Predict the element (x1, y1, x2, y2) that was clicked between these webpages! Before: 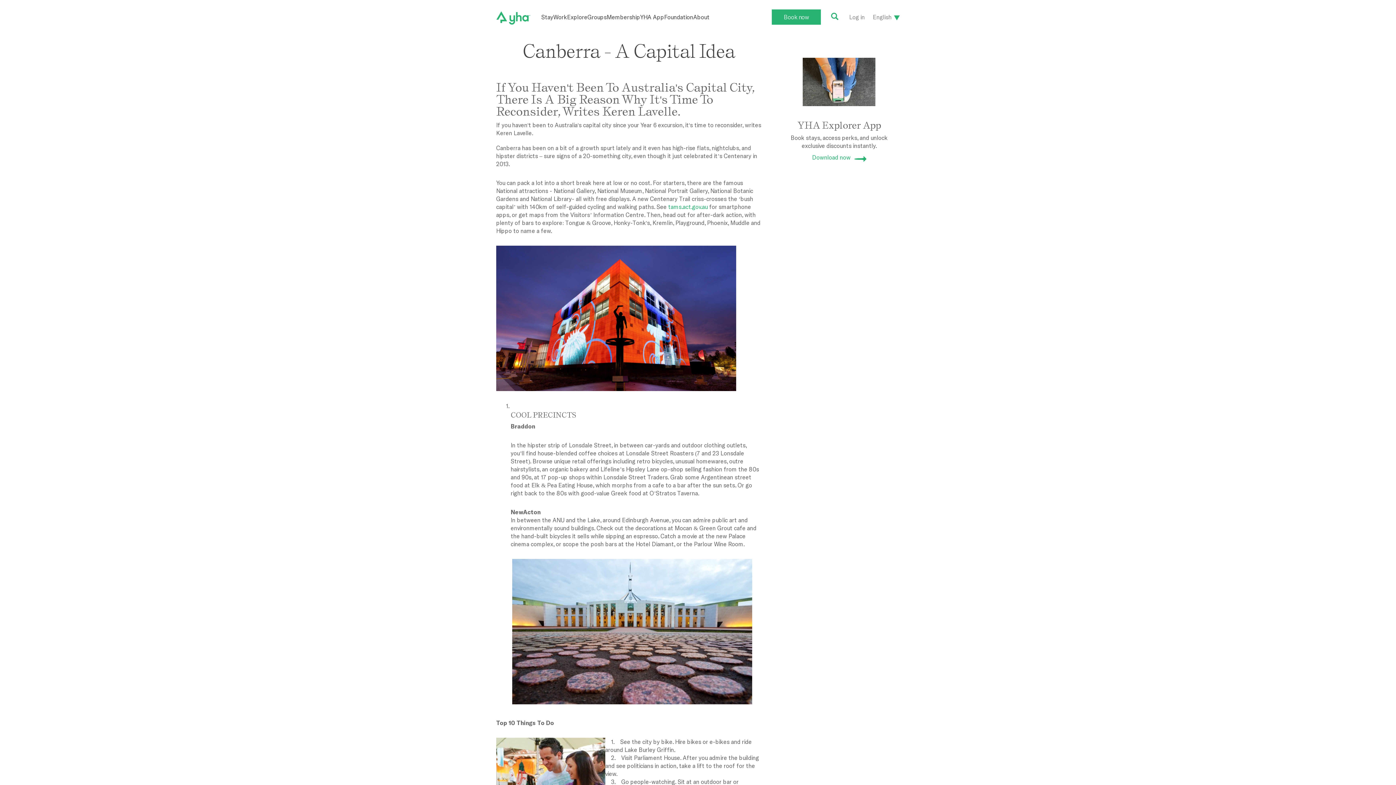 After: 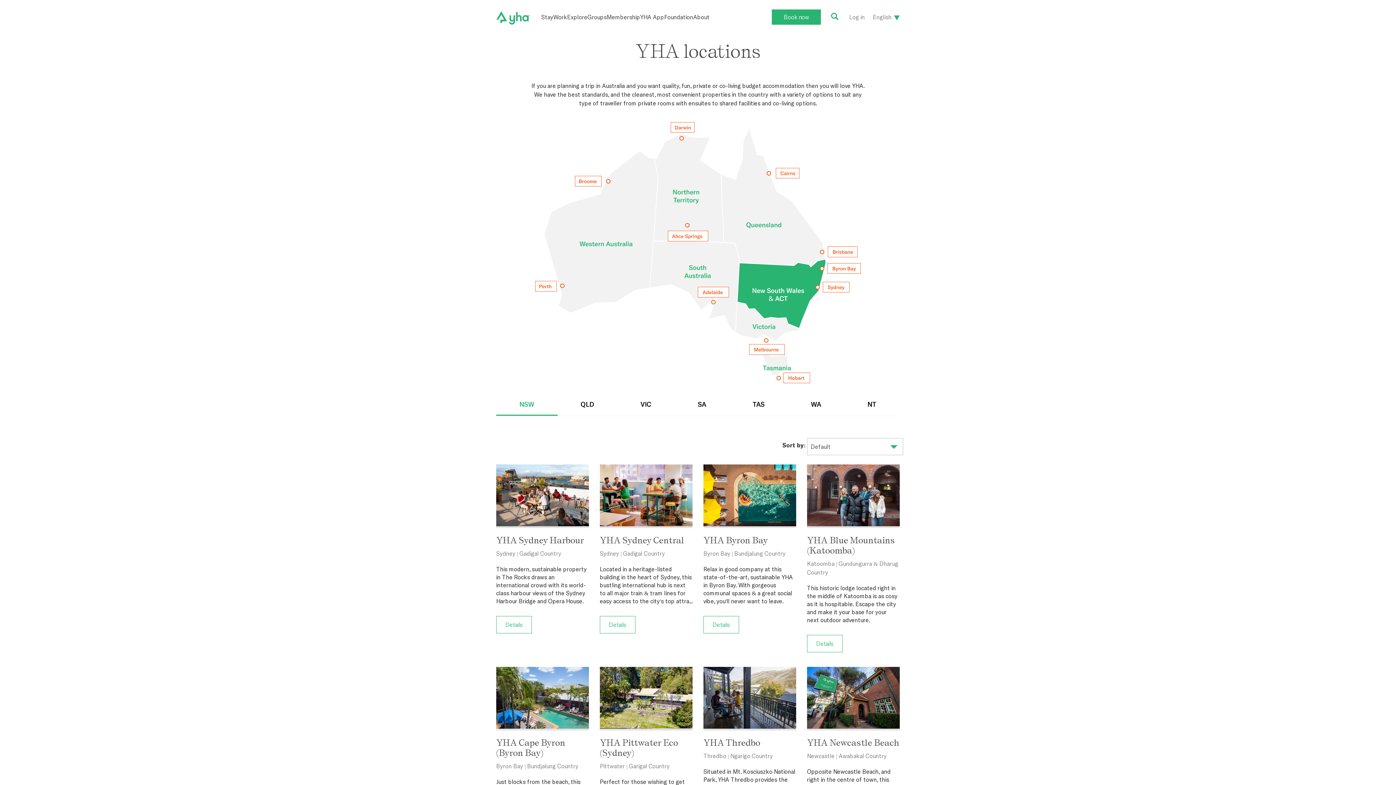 Action: bbox: (541, 13, 553, 20) label: Stay